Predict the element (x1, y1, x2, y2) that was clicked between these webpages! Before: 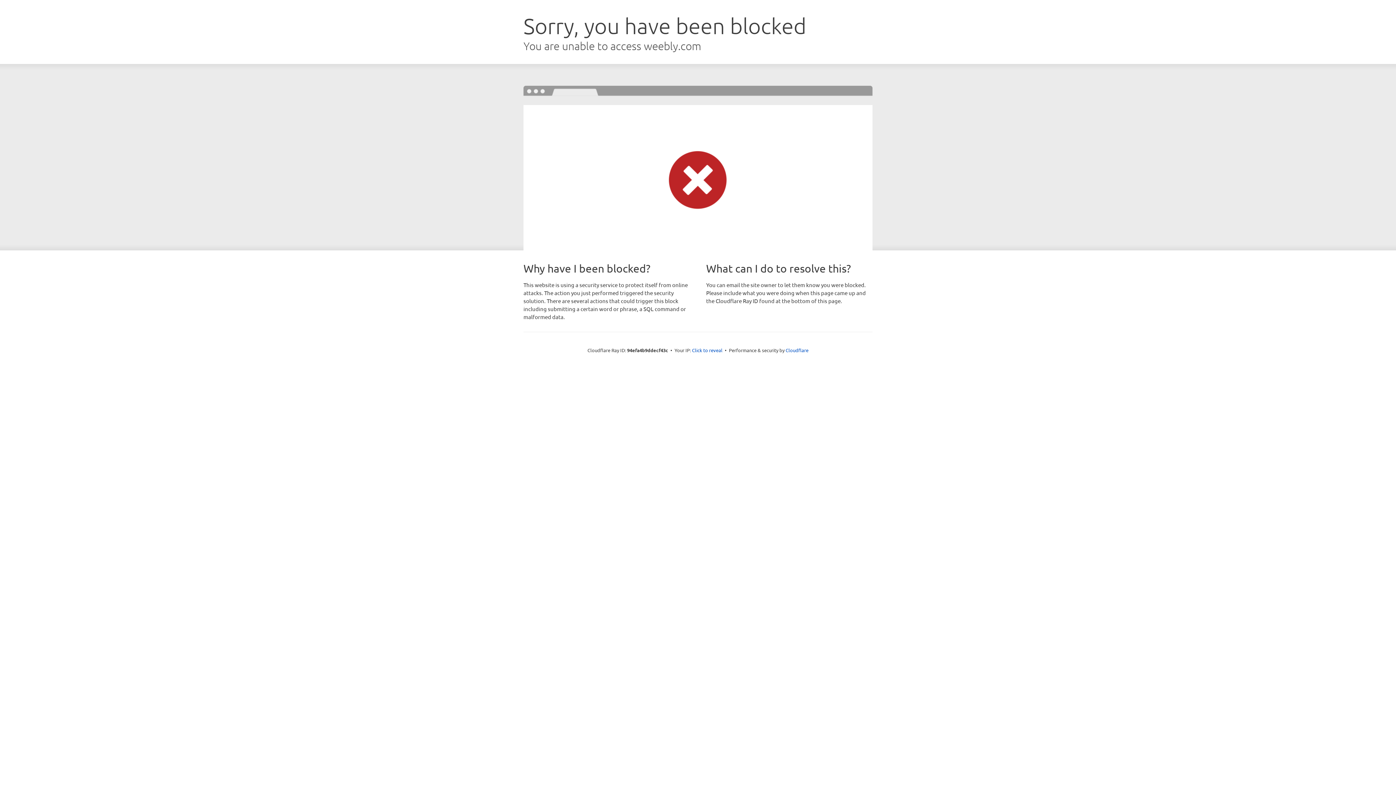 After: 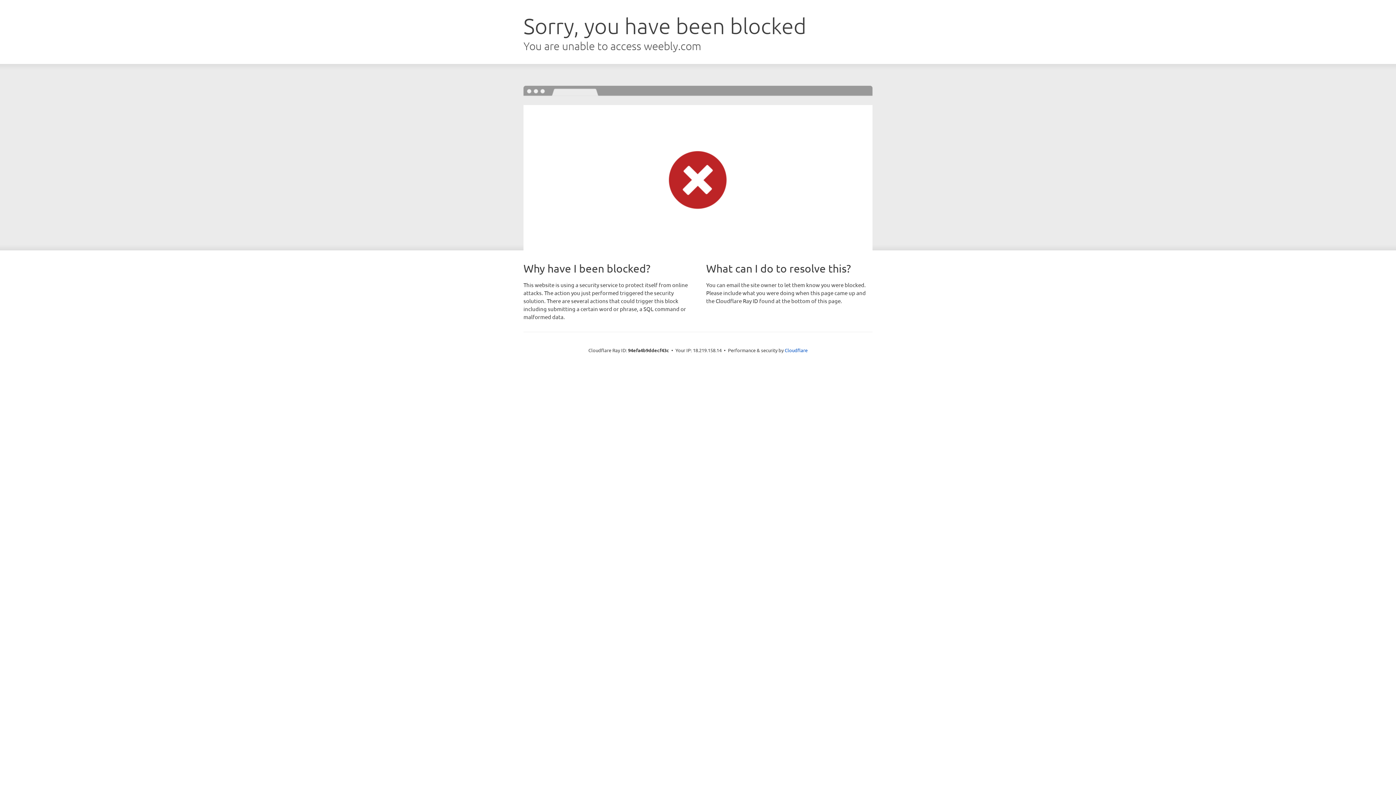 Action: bbox: (692, 346, 722, 353) label: Click to reveal